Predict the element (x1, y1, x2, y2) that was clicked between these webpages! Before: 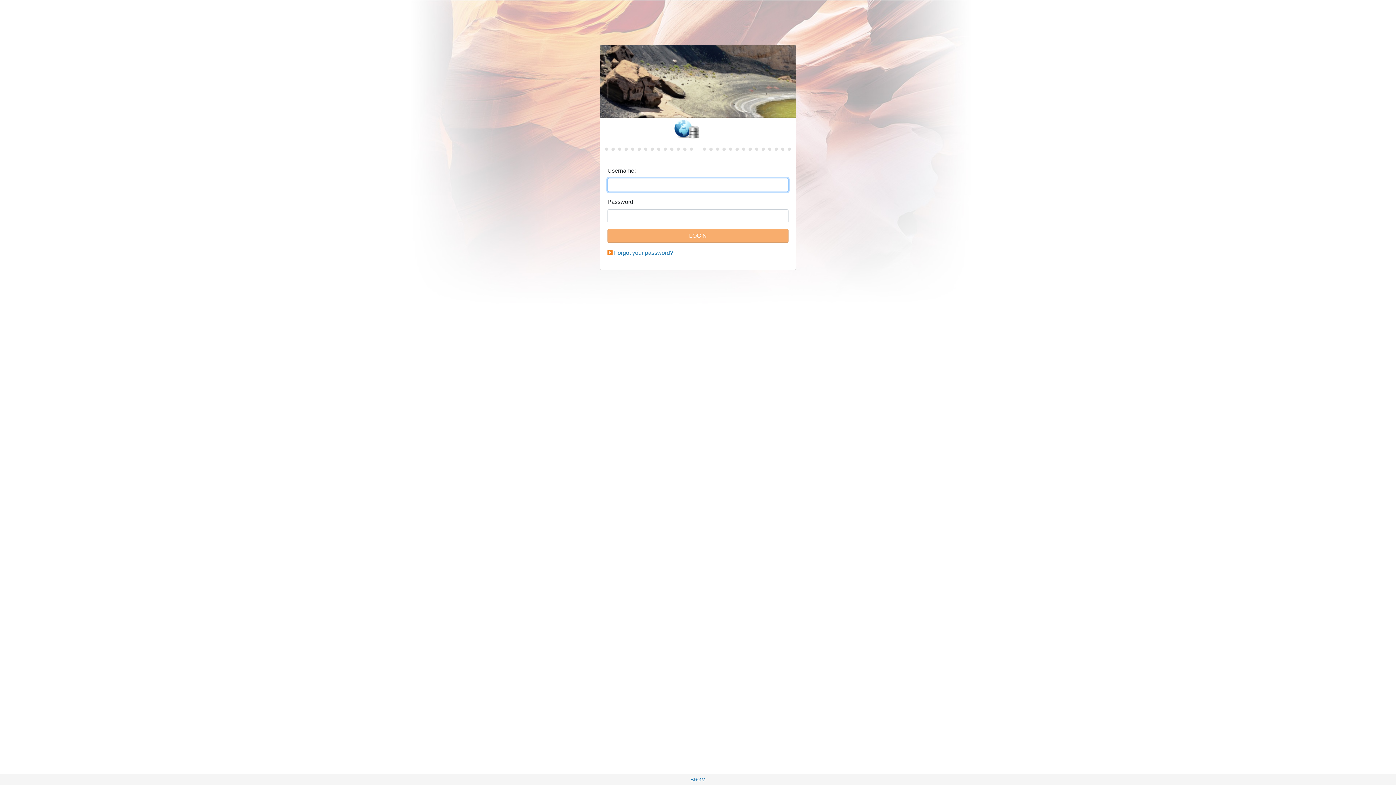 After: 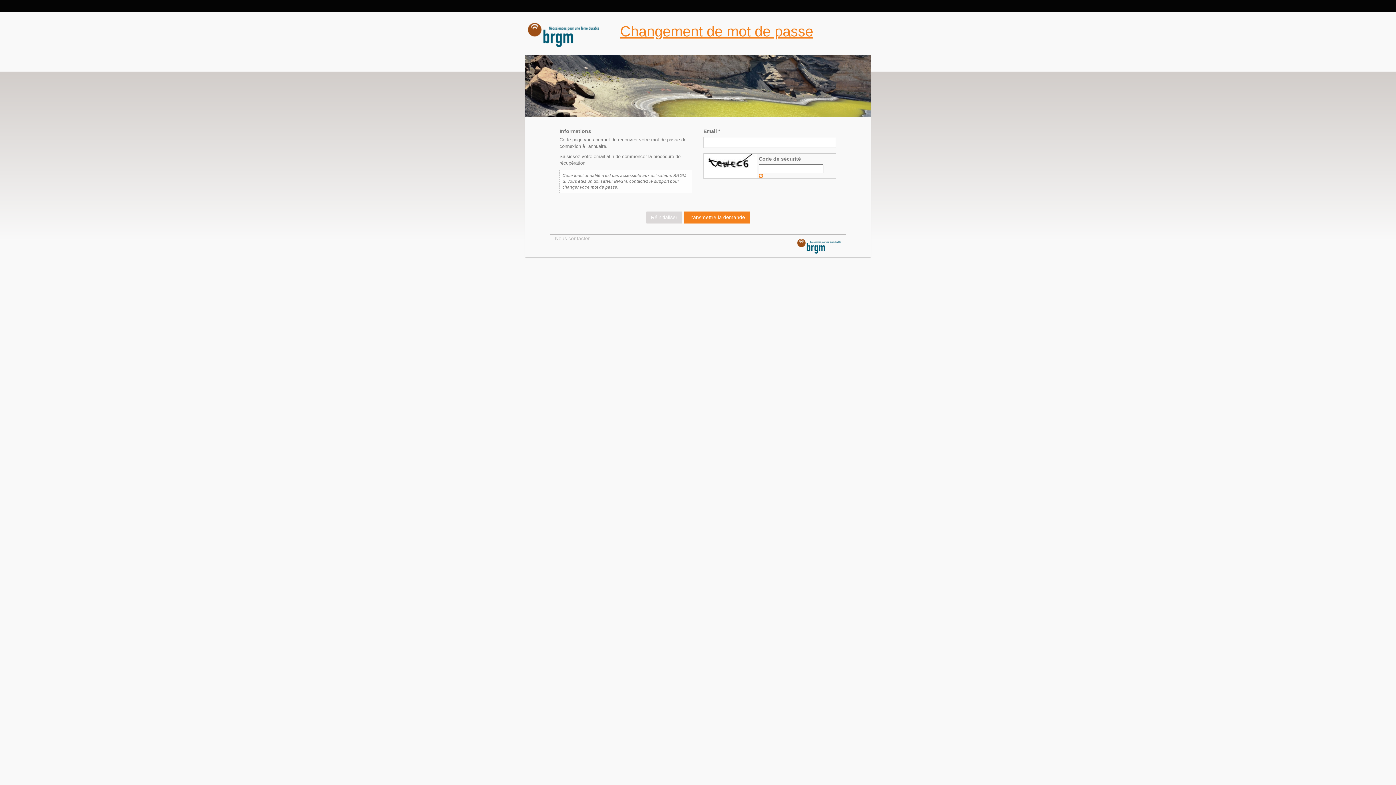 Action: bbox: (614, 249, 673, 256) label: Forgot your password?